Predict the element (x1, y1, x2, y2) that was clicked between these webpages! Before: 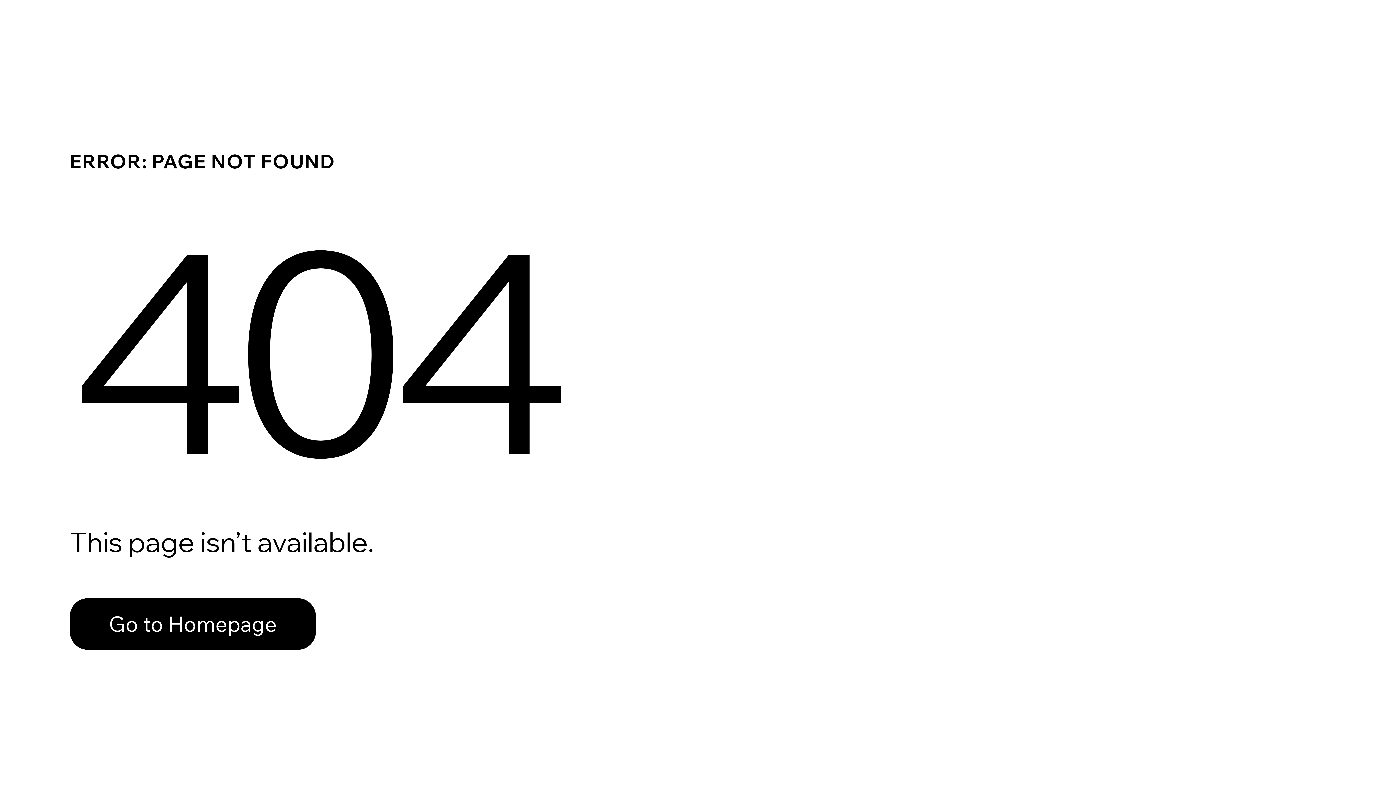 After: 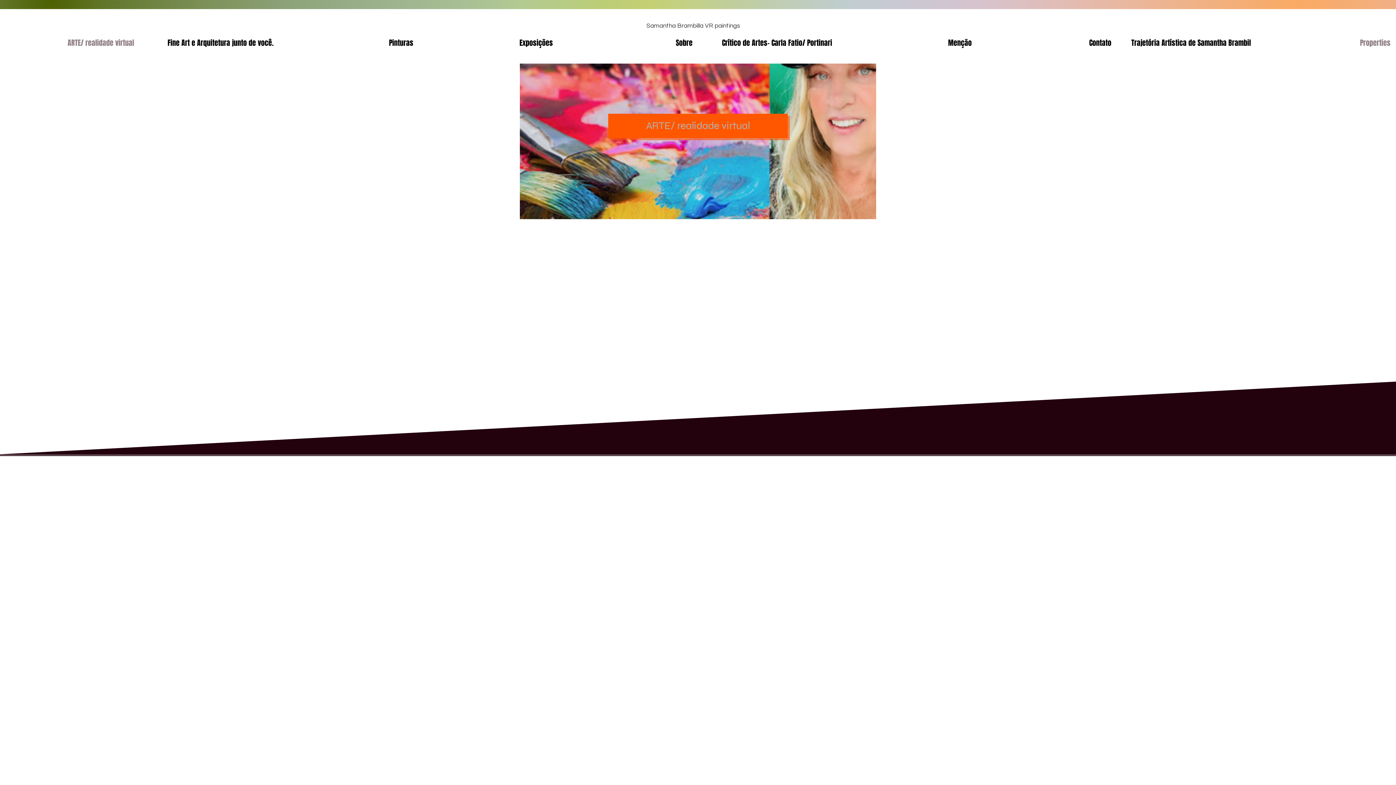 Action: label: Go to Homepage bbox: (69, 582, 768, 659)